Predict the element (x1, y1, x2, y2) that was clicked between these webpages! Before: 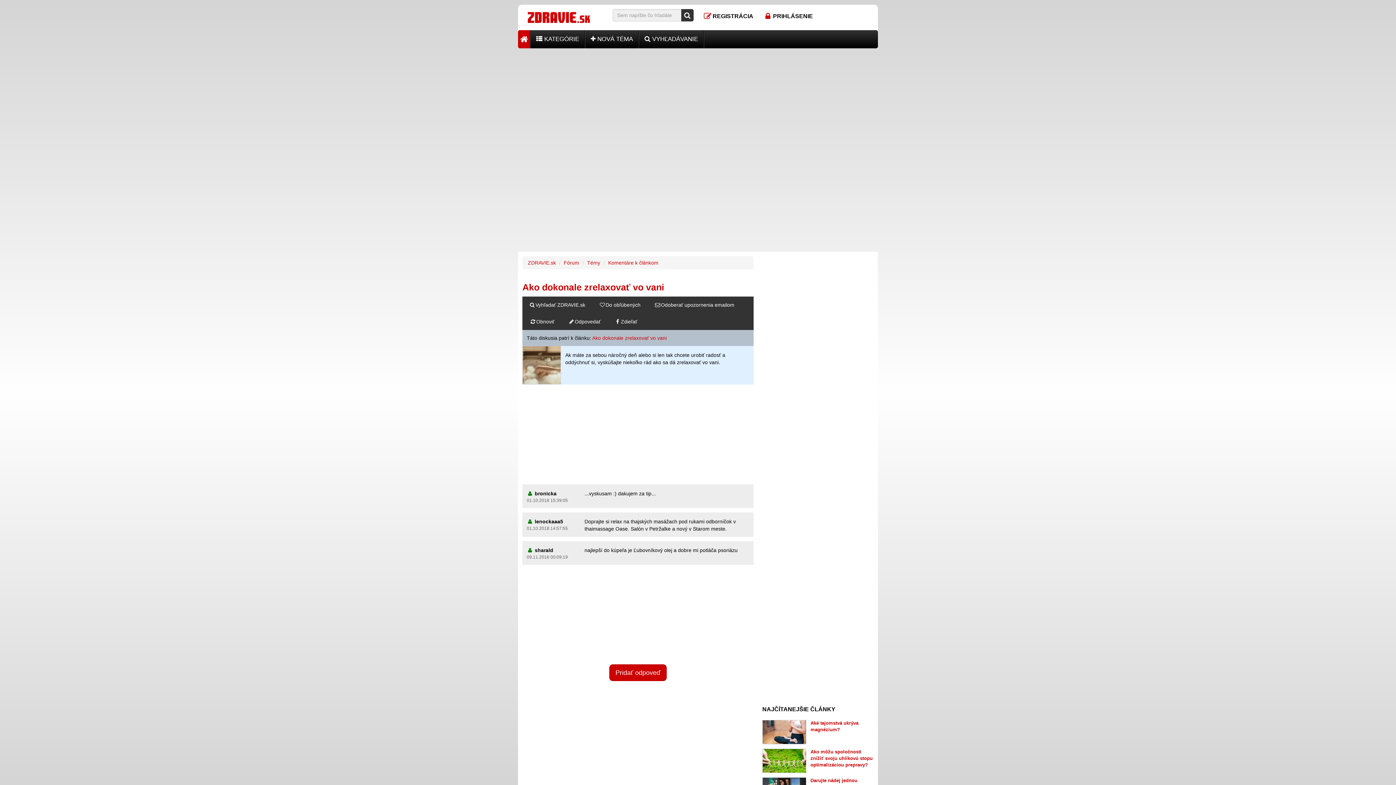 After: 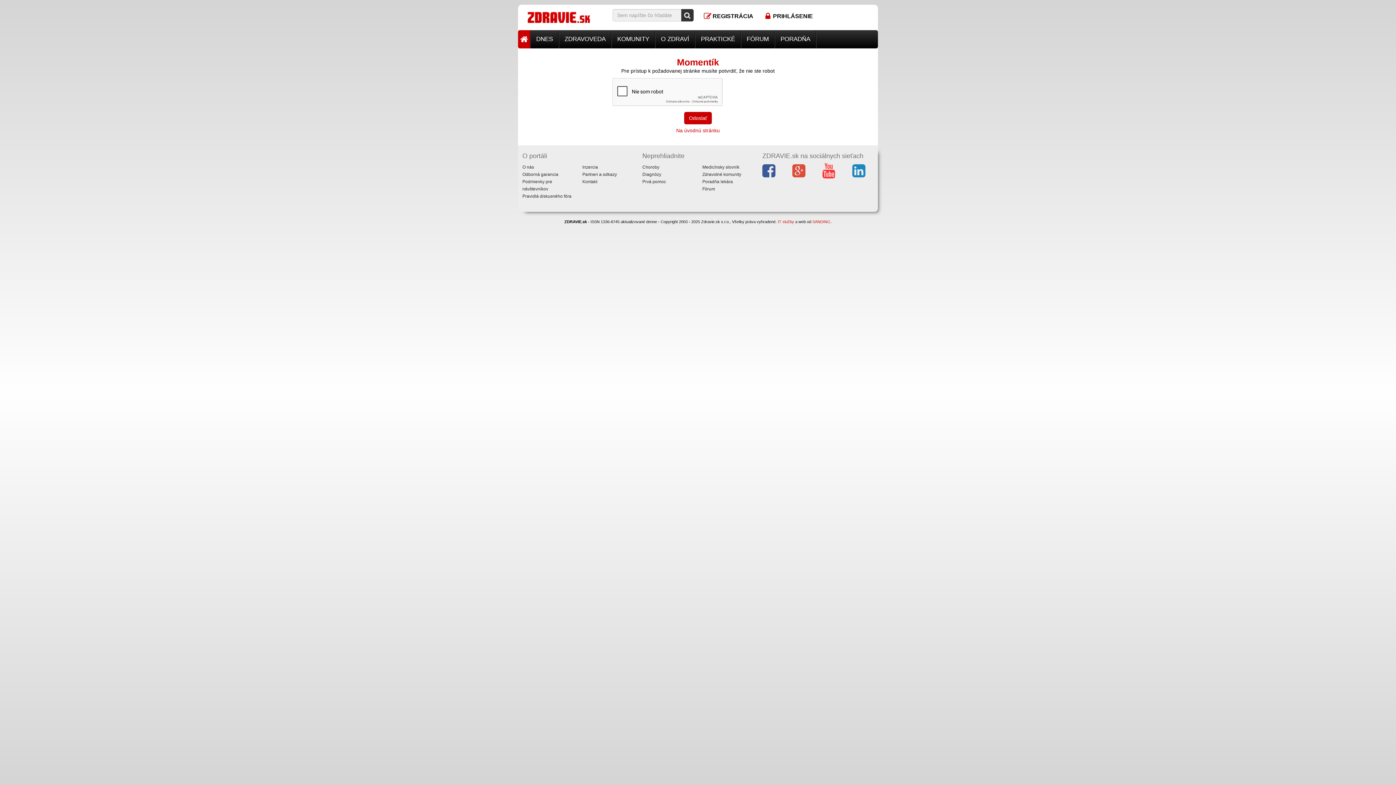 Action: label:  NOVÁ TÉMA bbox: (585, 30, 638, 48)